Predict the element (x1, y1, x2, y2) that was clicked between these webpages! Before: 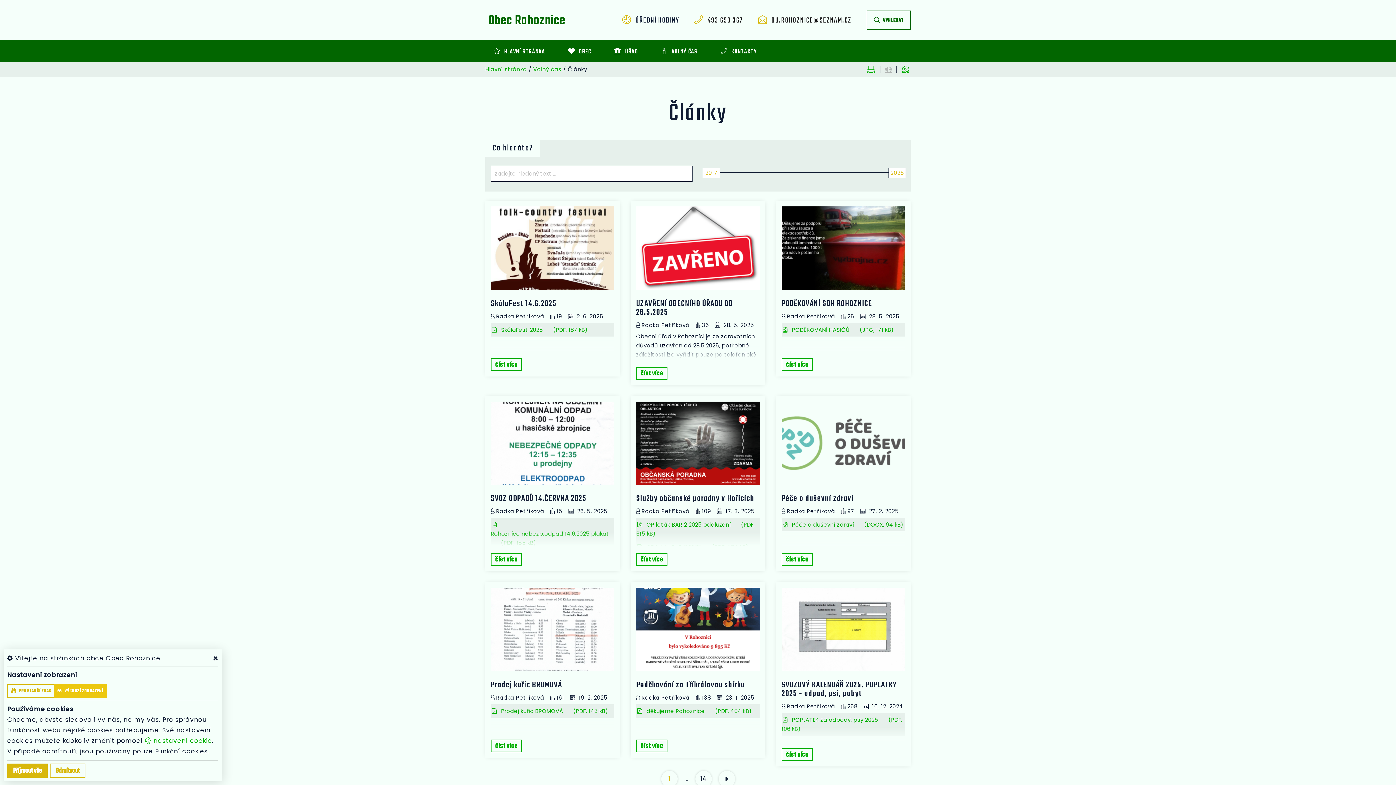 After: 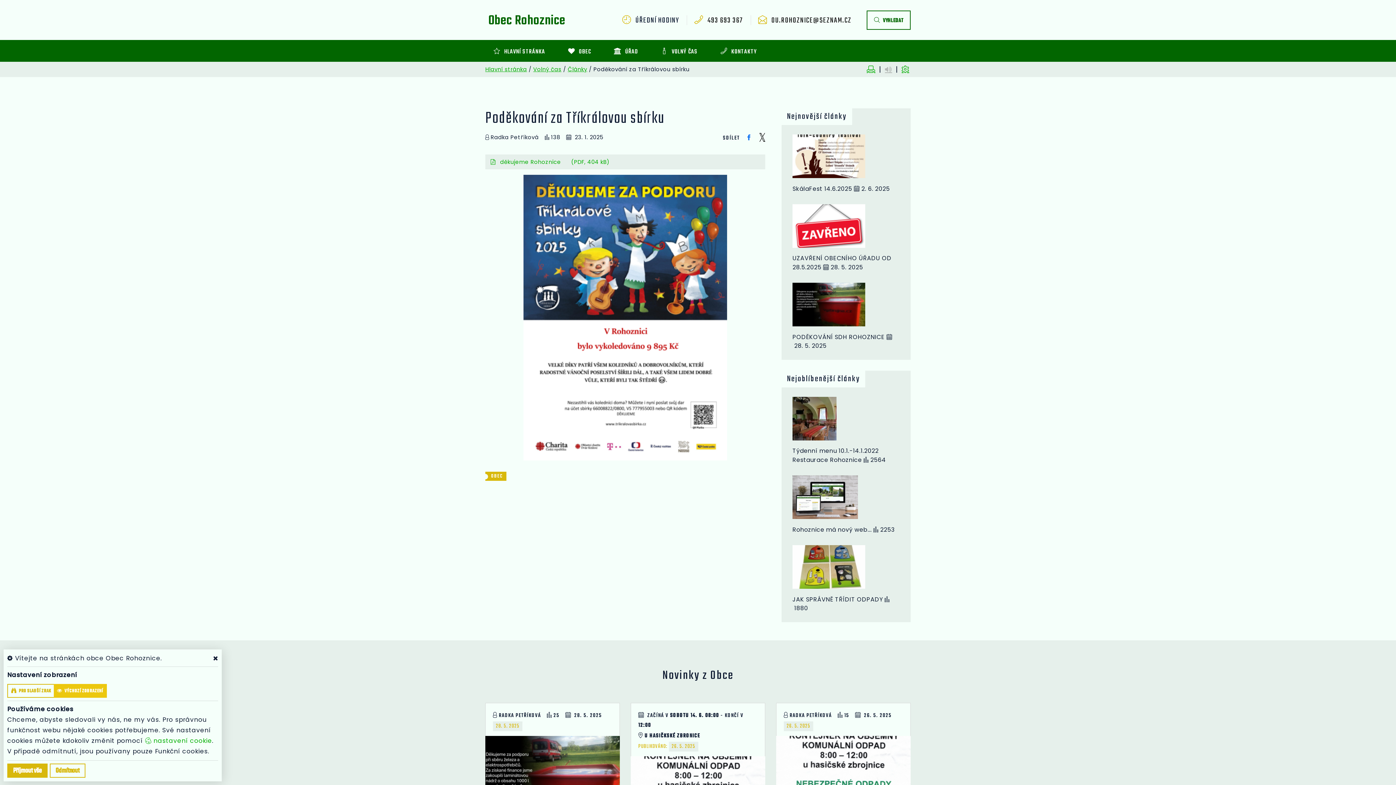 Action: bbox: (636, 740, 667, 752) label: číst více